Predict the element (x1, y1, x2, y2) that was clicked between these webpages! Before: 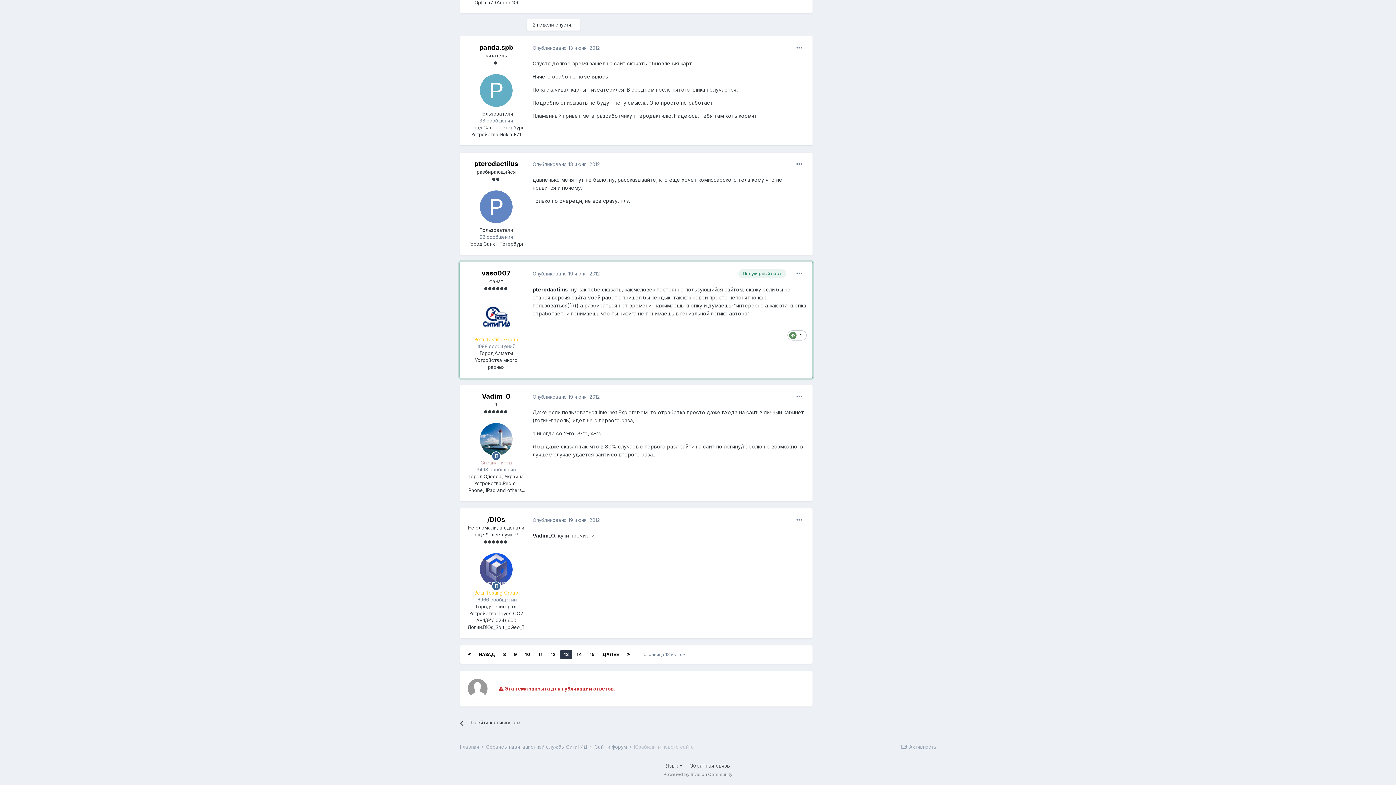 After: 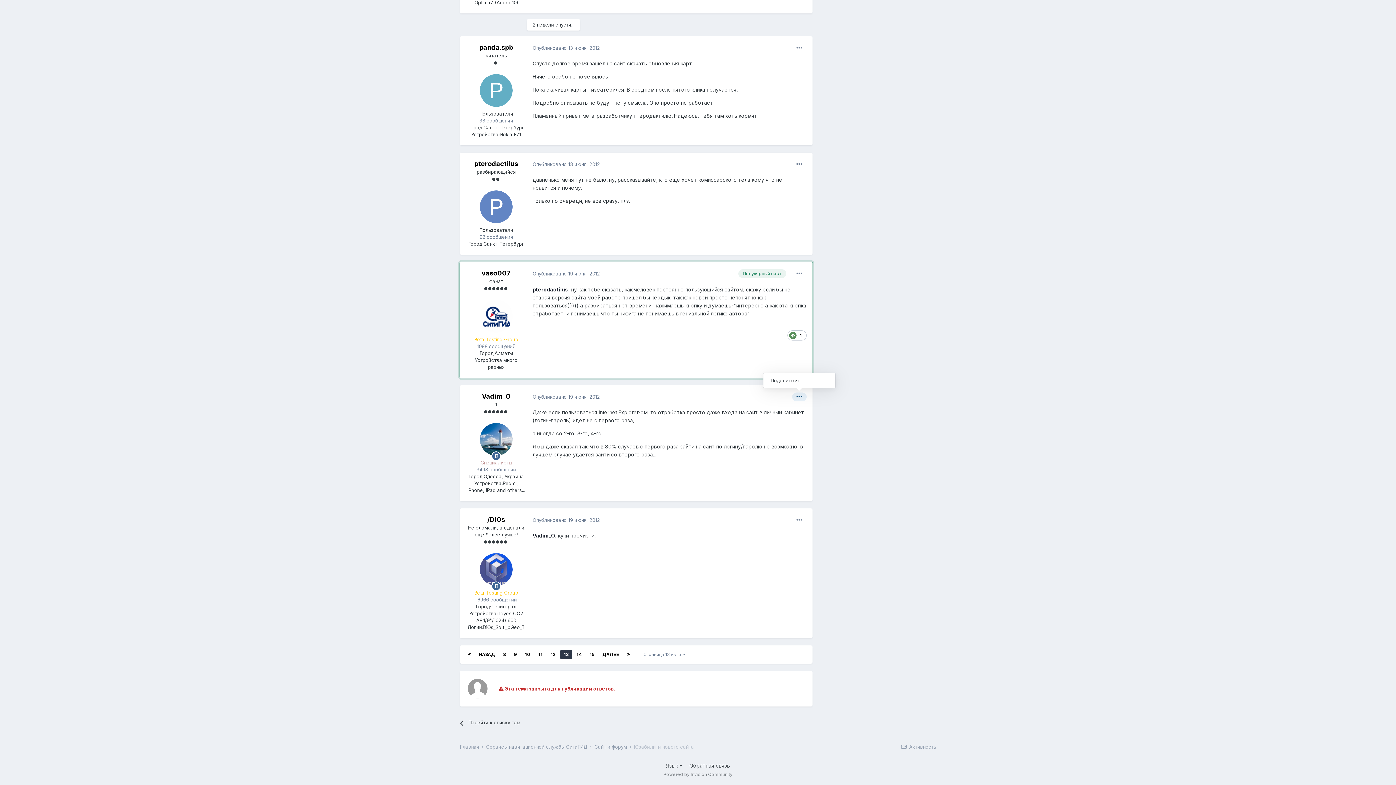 Action: bbox: (792, 392, 806, 401)